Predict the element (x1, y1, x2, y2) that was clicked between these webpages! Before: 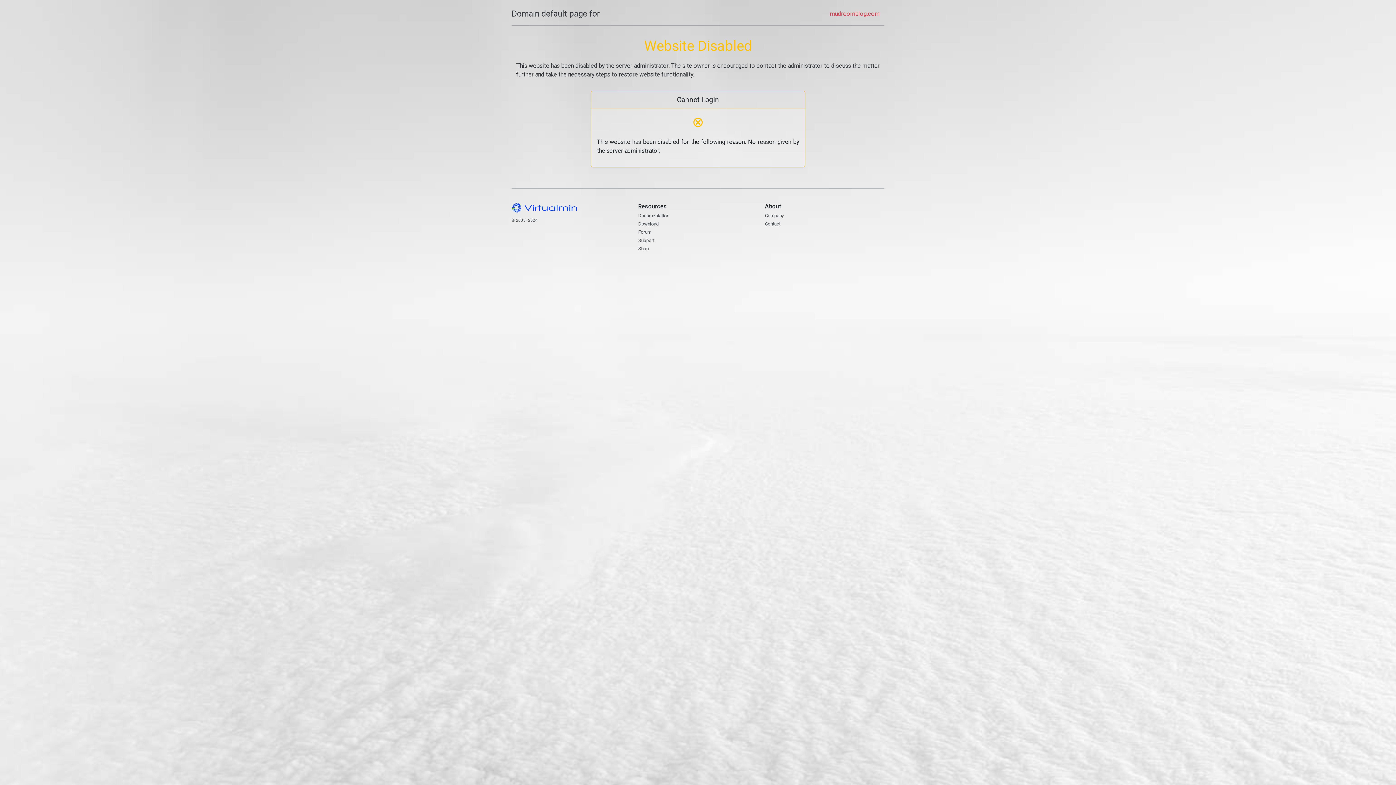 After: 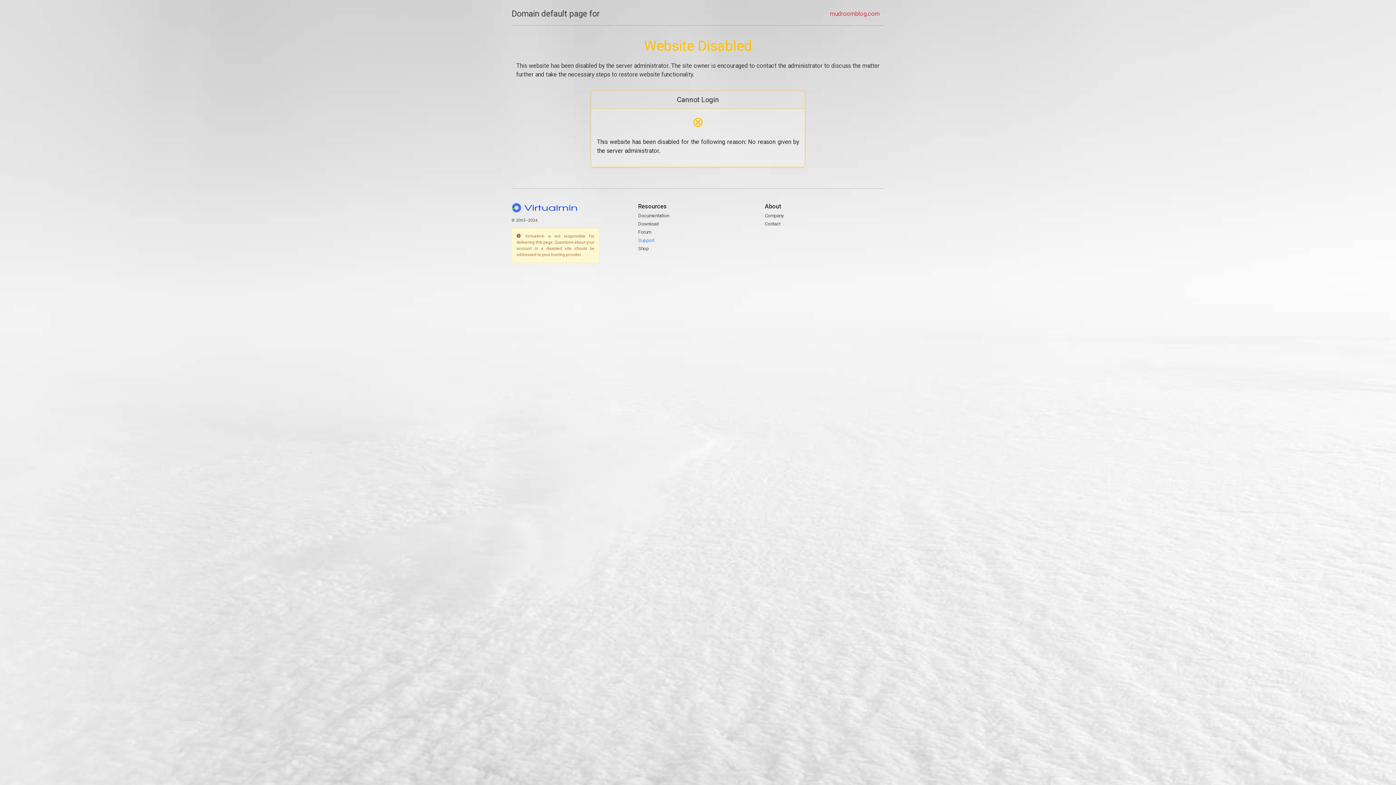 Action: bbox: (638, 237, 654, 243) label: Support